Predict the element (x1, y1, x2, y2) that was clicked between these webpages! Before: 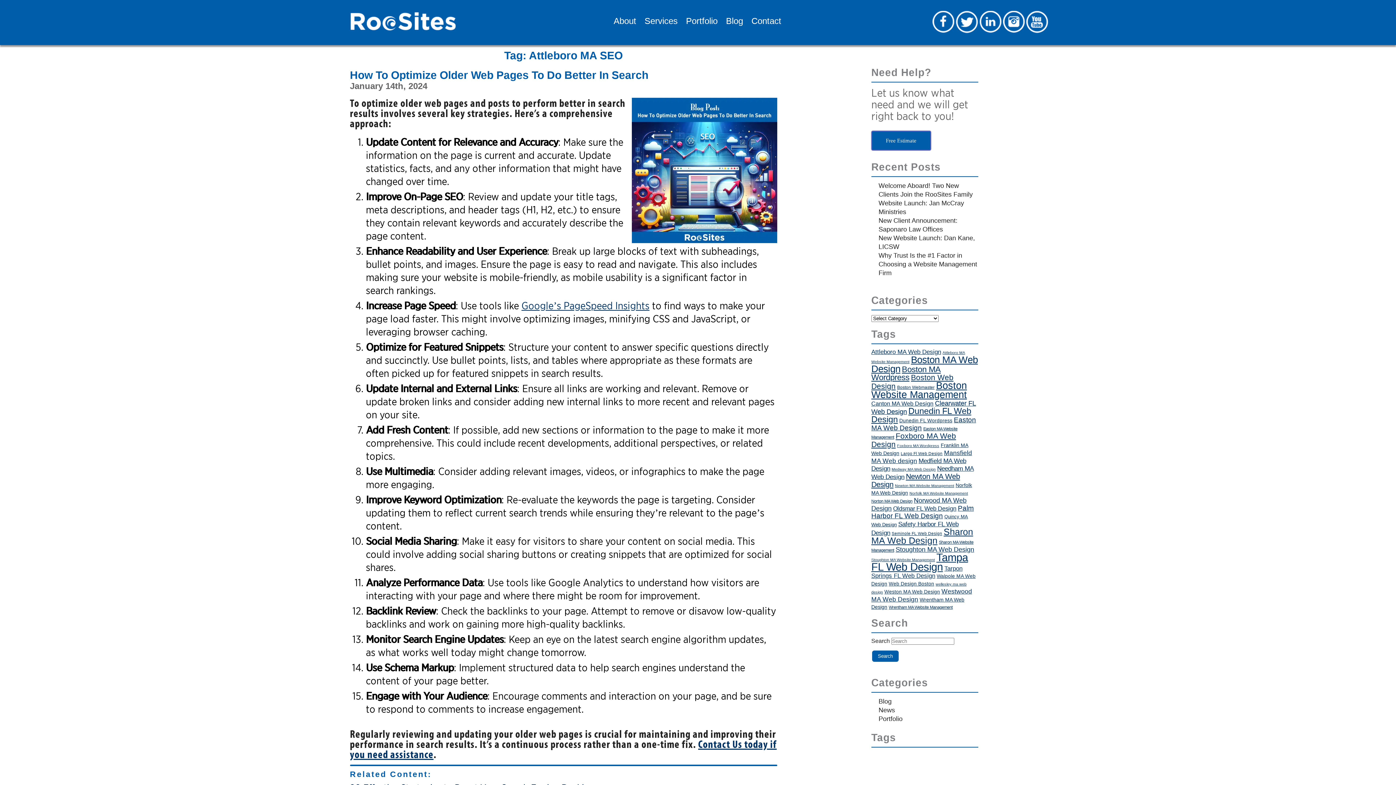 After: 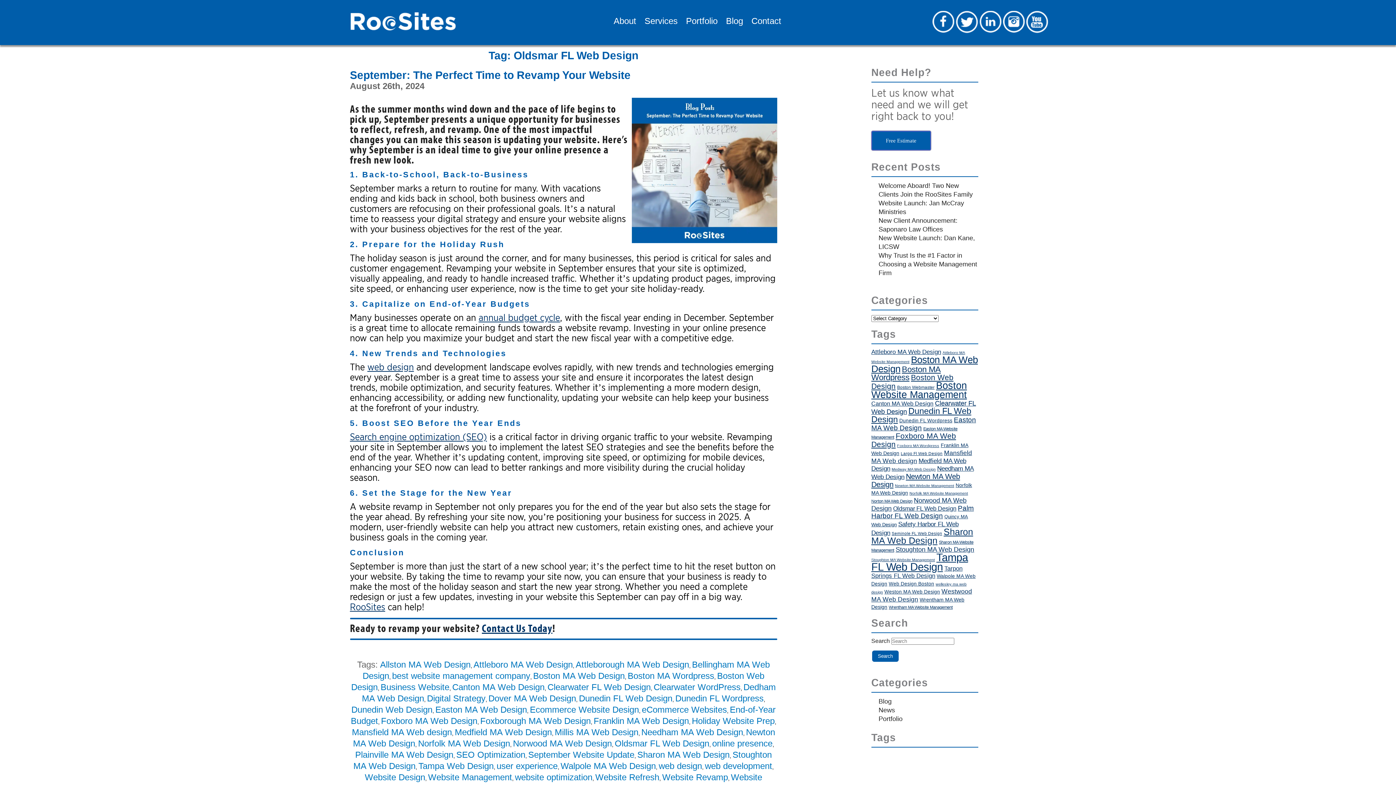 Action: label: Oldsmar FL Web Design (53 items) bbox: (893, 505, 956, 512)